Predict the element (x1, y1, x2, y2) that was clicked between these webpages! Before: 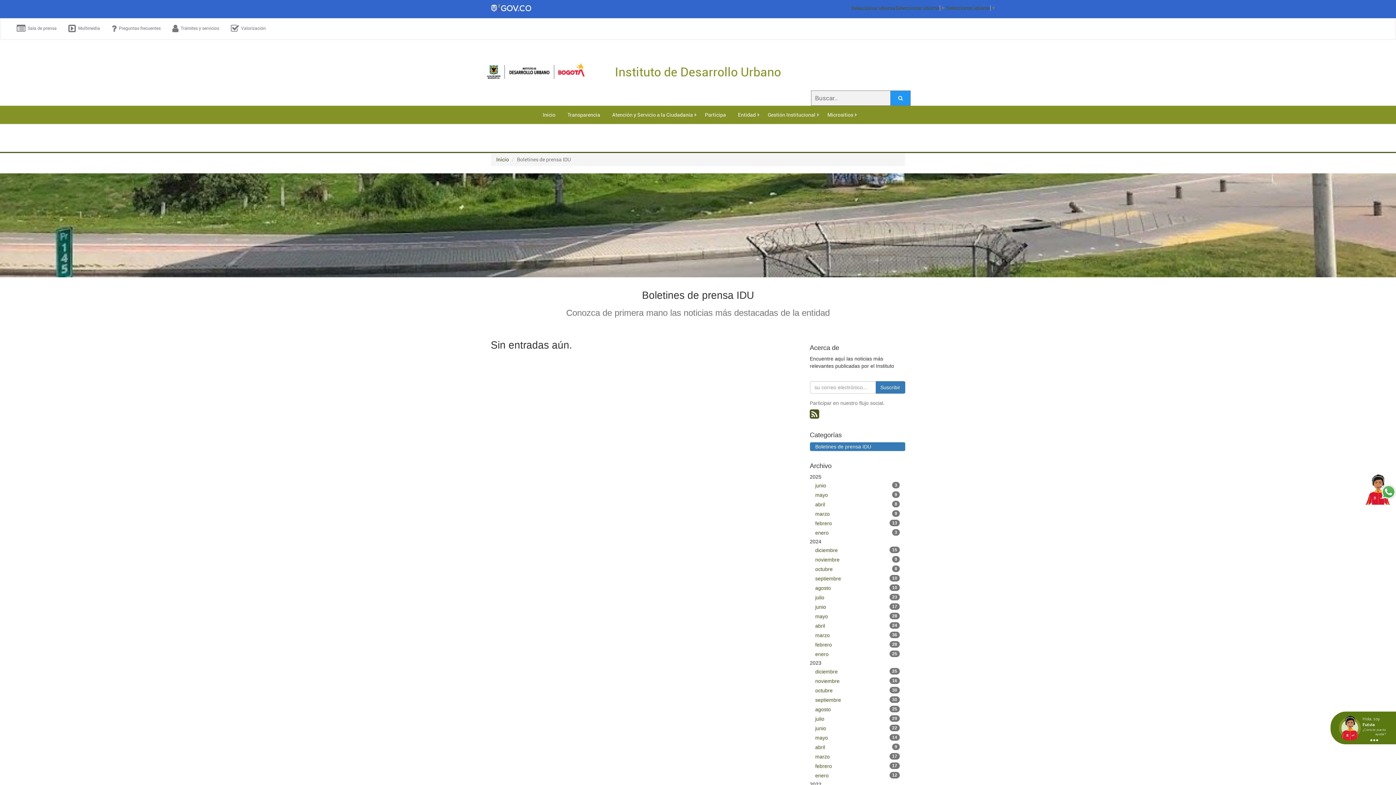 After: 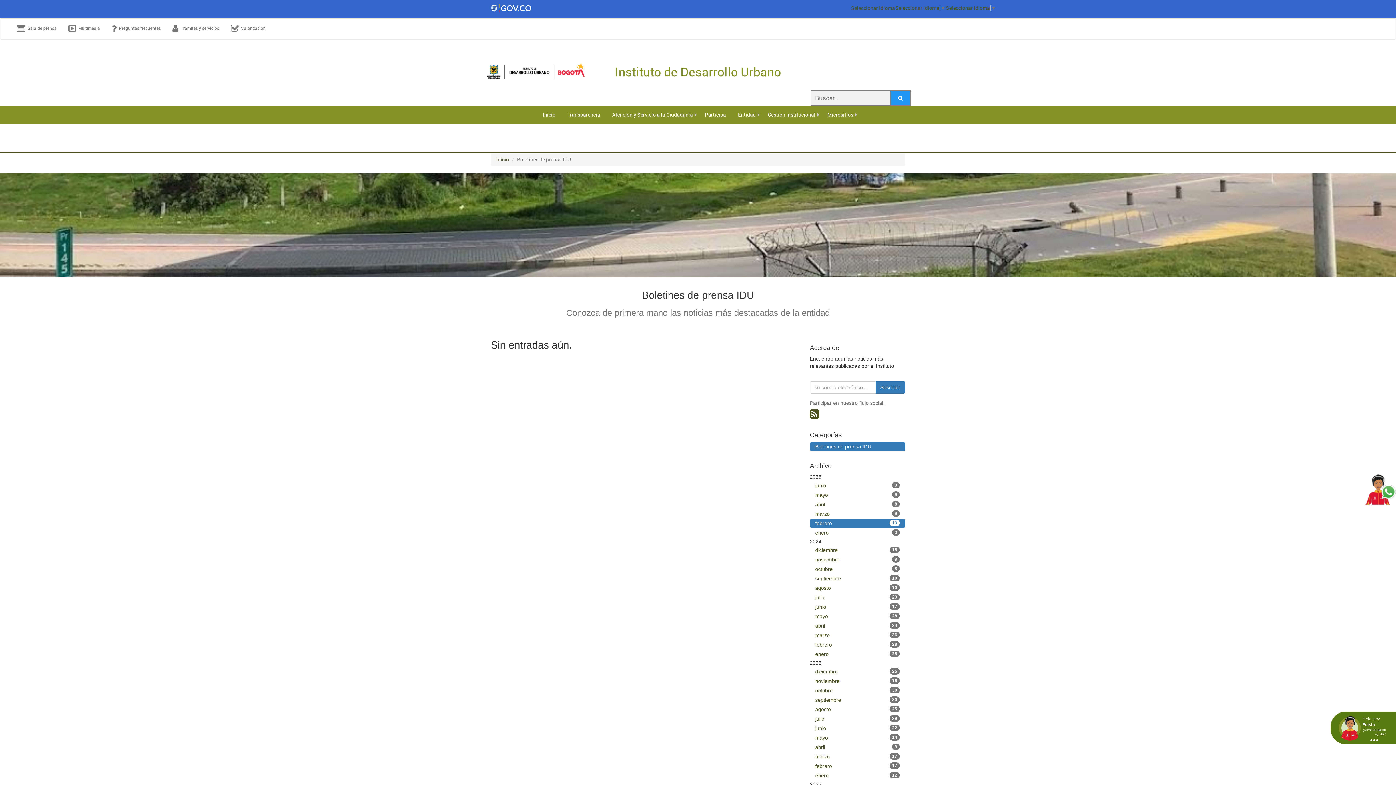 Action: bbox: (810, 519, 905, 527) label: febrero
13